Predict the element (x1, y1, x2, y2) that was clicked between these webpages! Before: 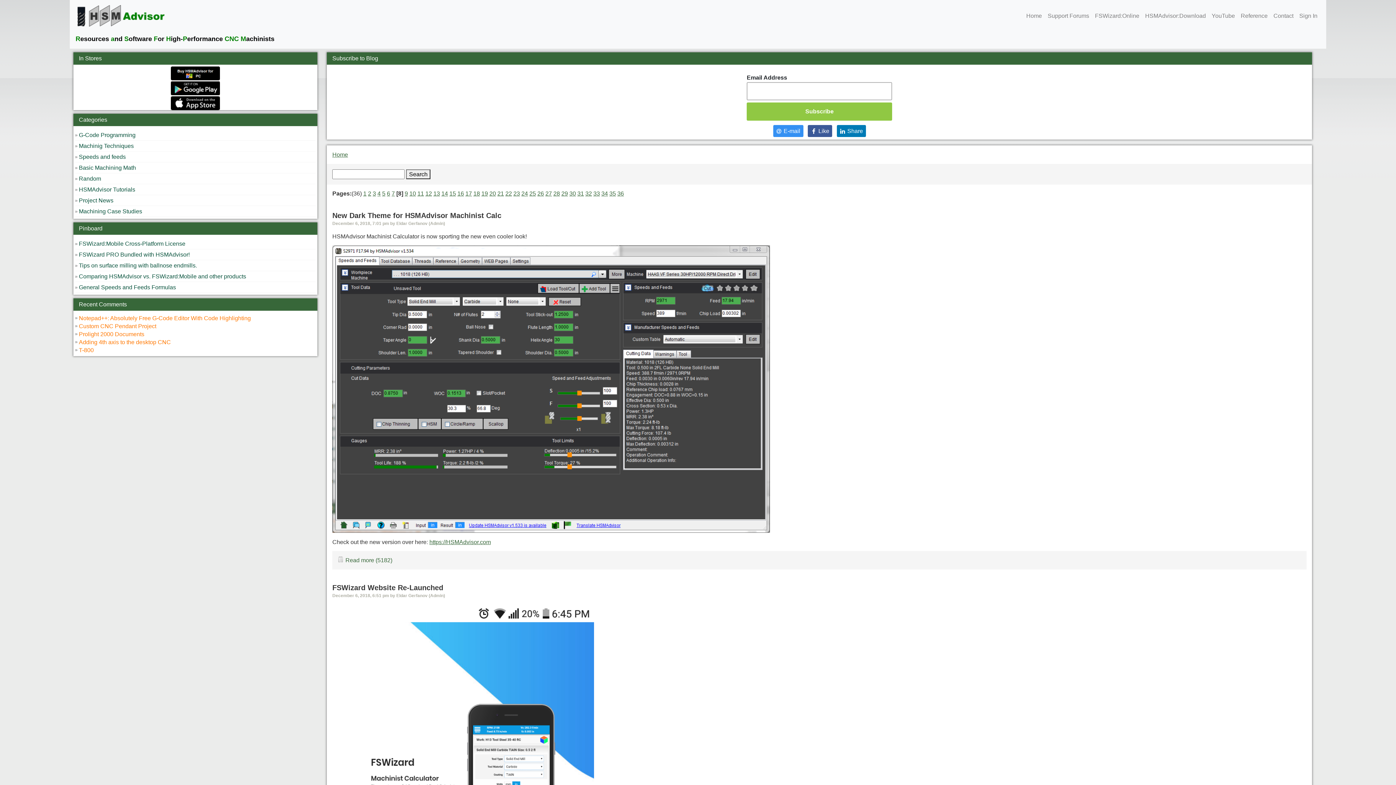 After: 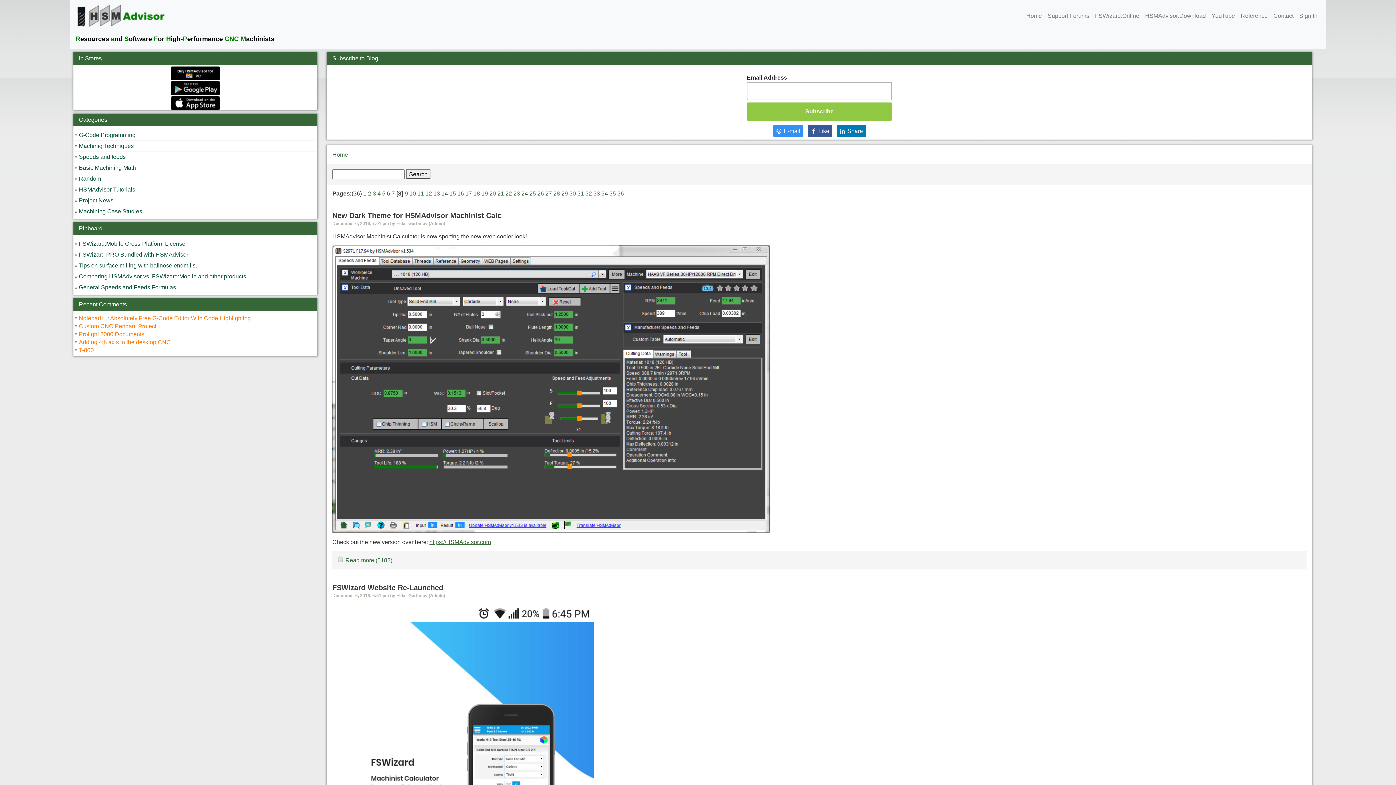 Action: bbox: (170, 84, 220, 90)